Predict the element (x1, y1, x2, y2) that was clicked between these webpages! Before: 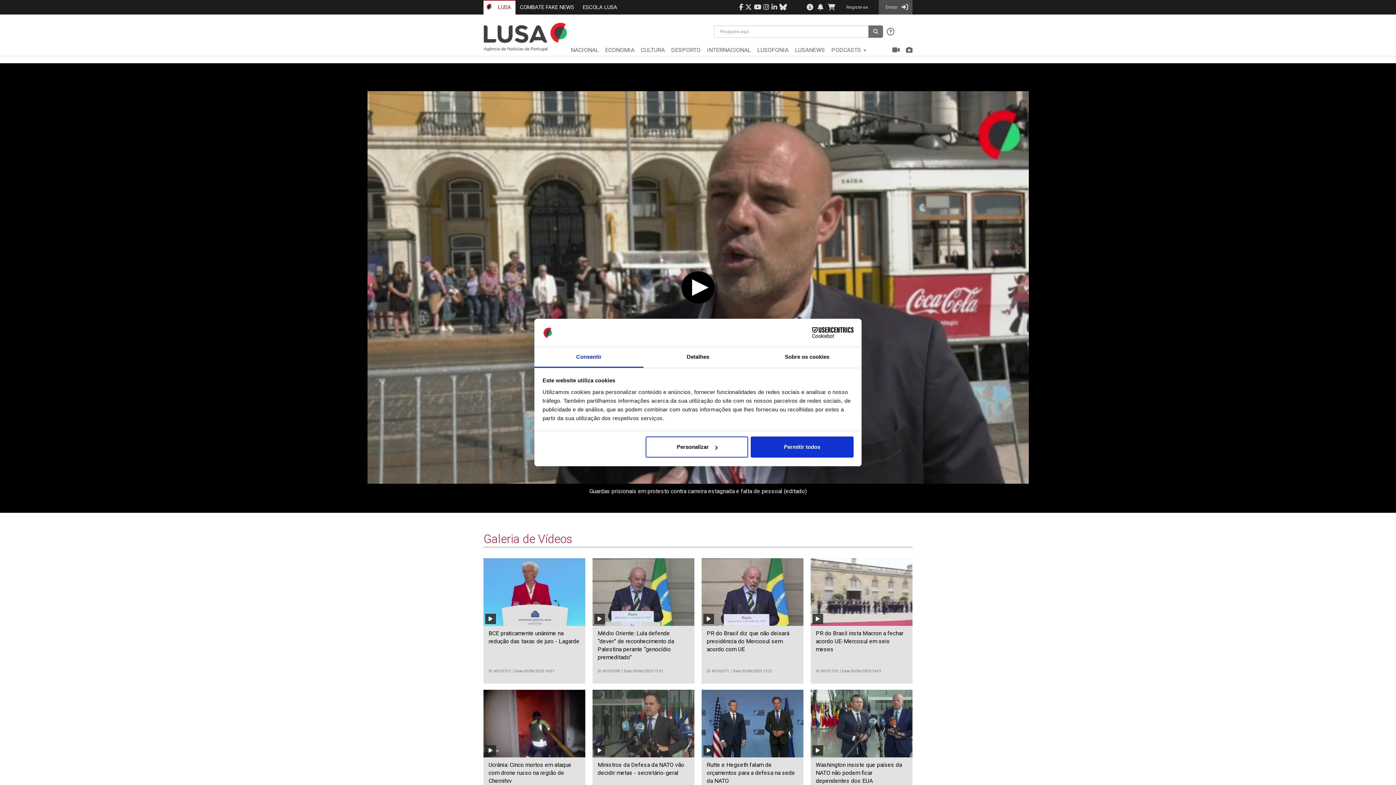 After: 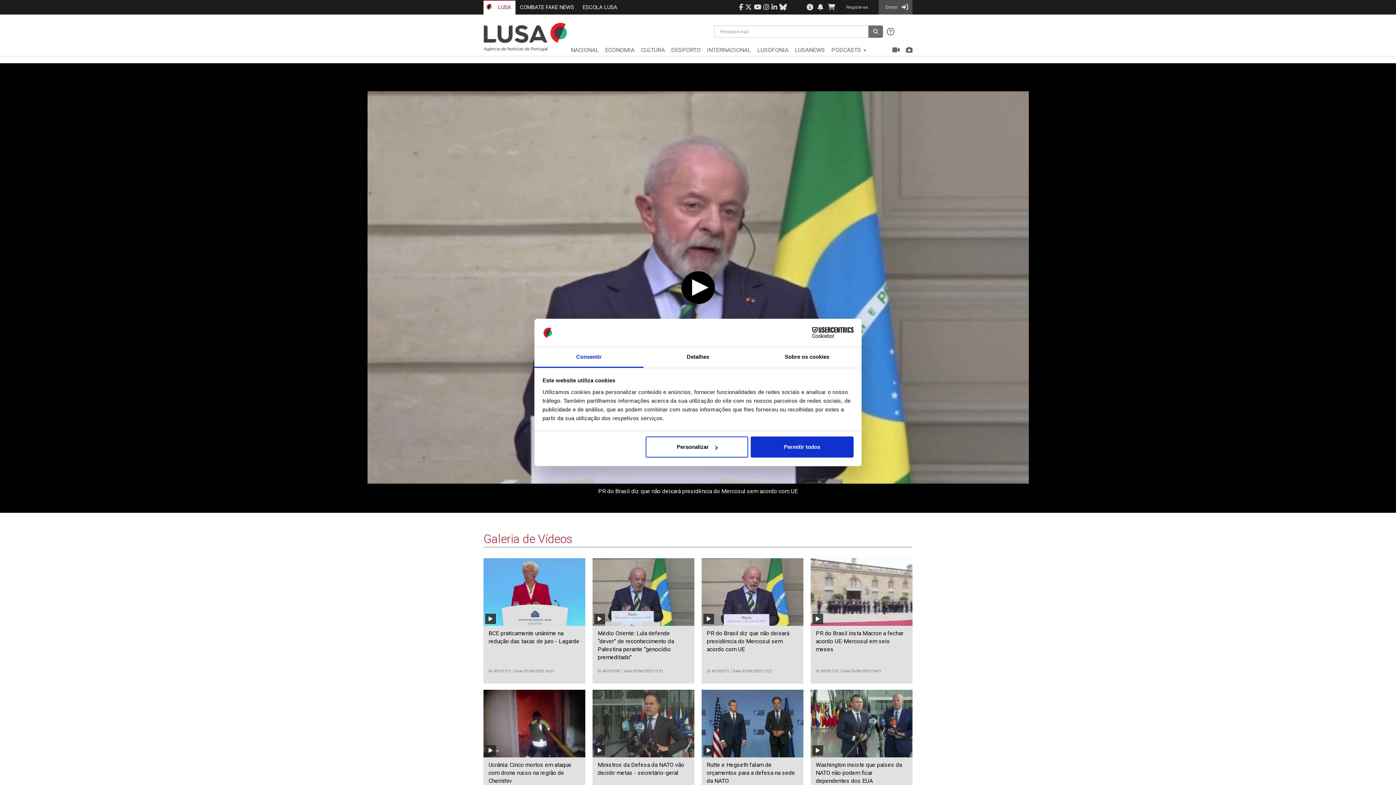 Action: bbox: (706, 252, 789, 275) label: PR do Brasil diz que não deixará presidência do Mercosul sem acordo com UE